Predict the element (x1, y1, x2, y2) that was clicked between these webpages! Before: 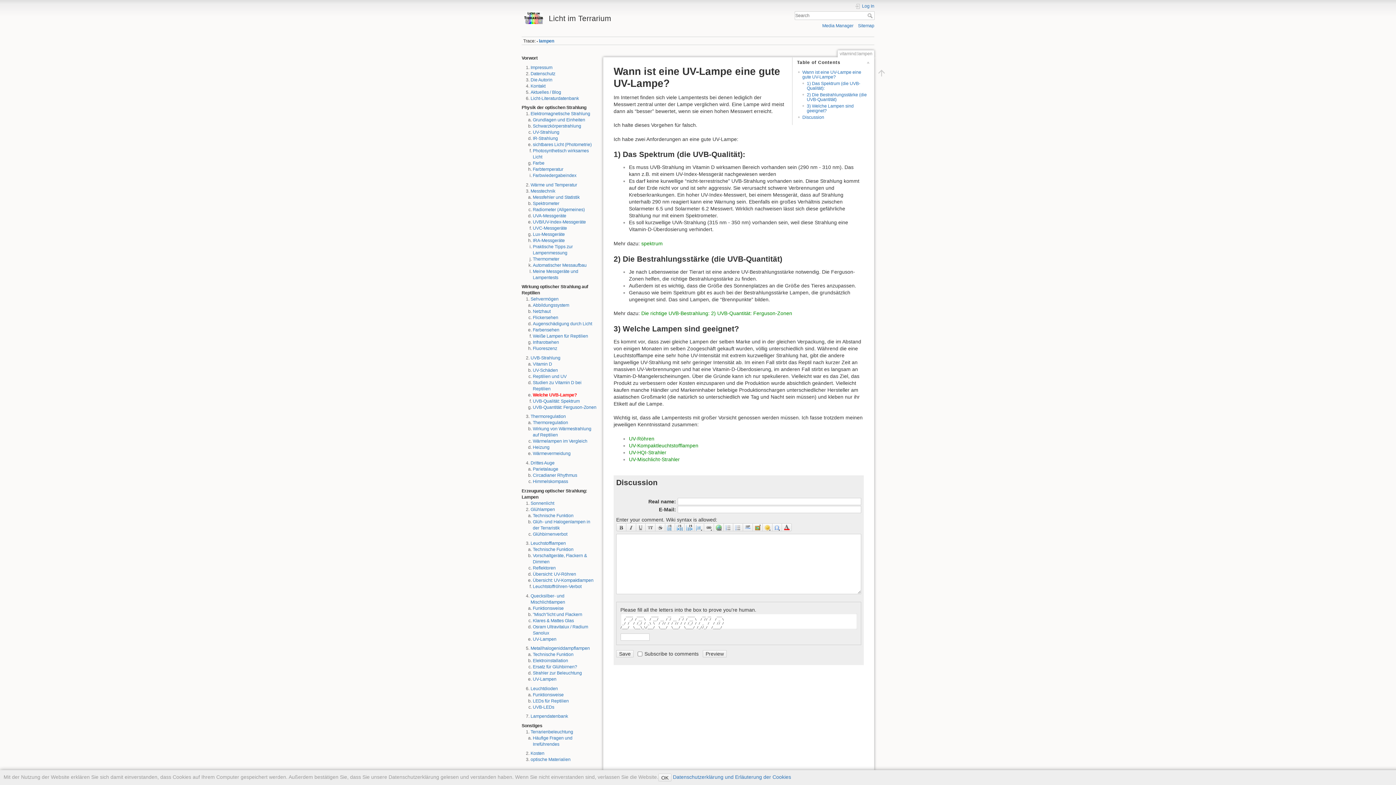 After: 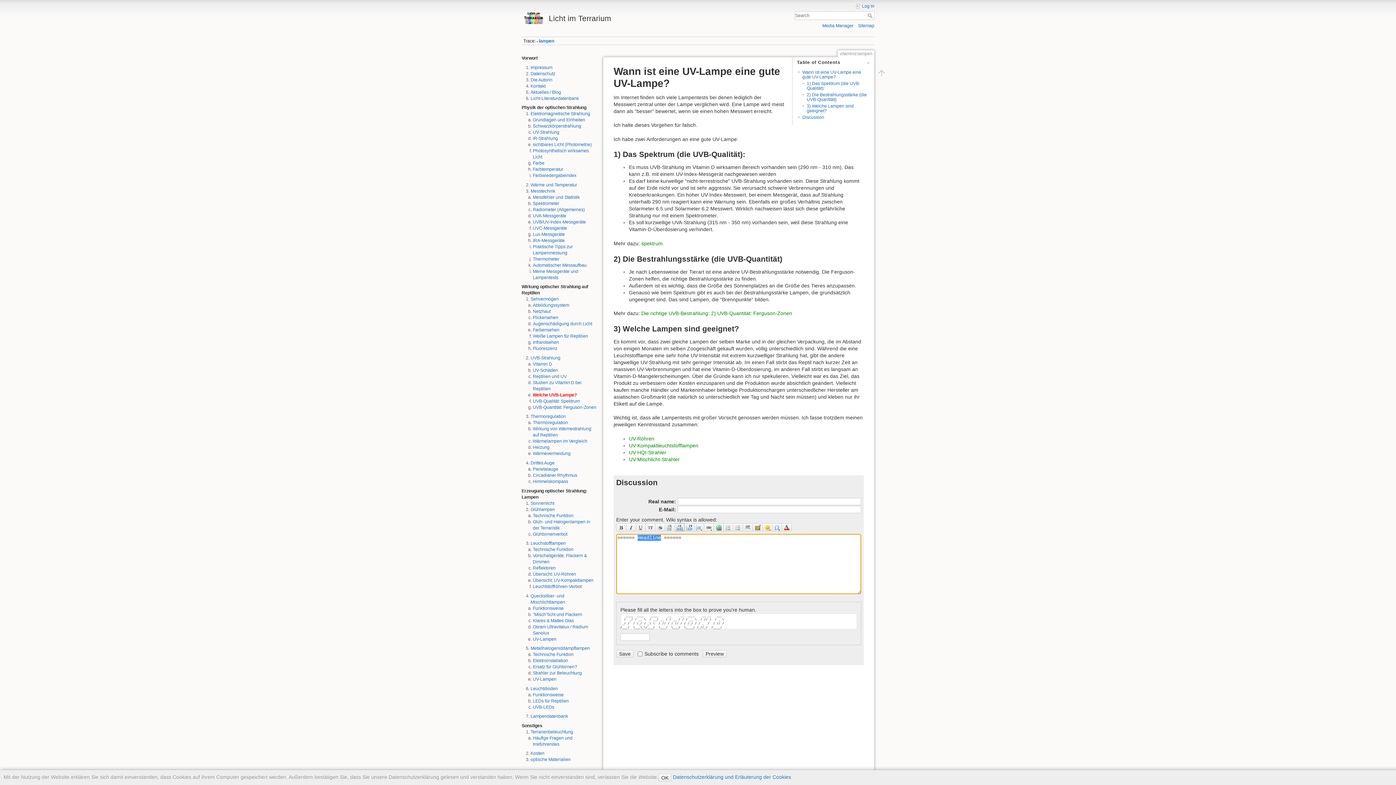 Action: bbox: (675, 523, 684, 531)